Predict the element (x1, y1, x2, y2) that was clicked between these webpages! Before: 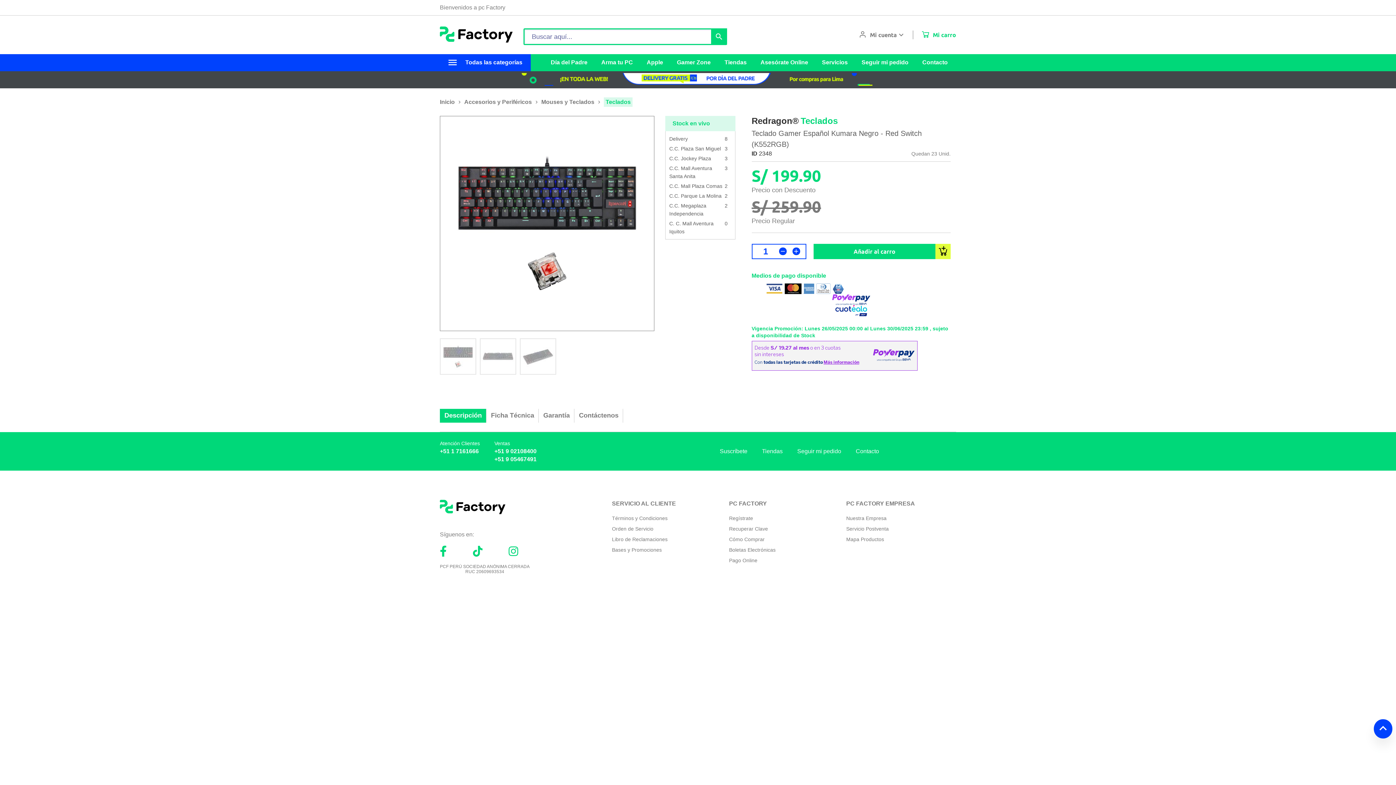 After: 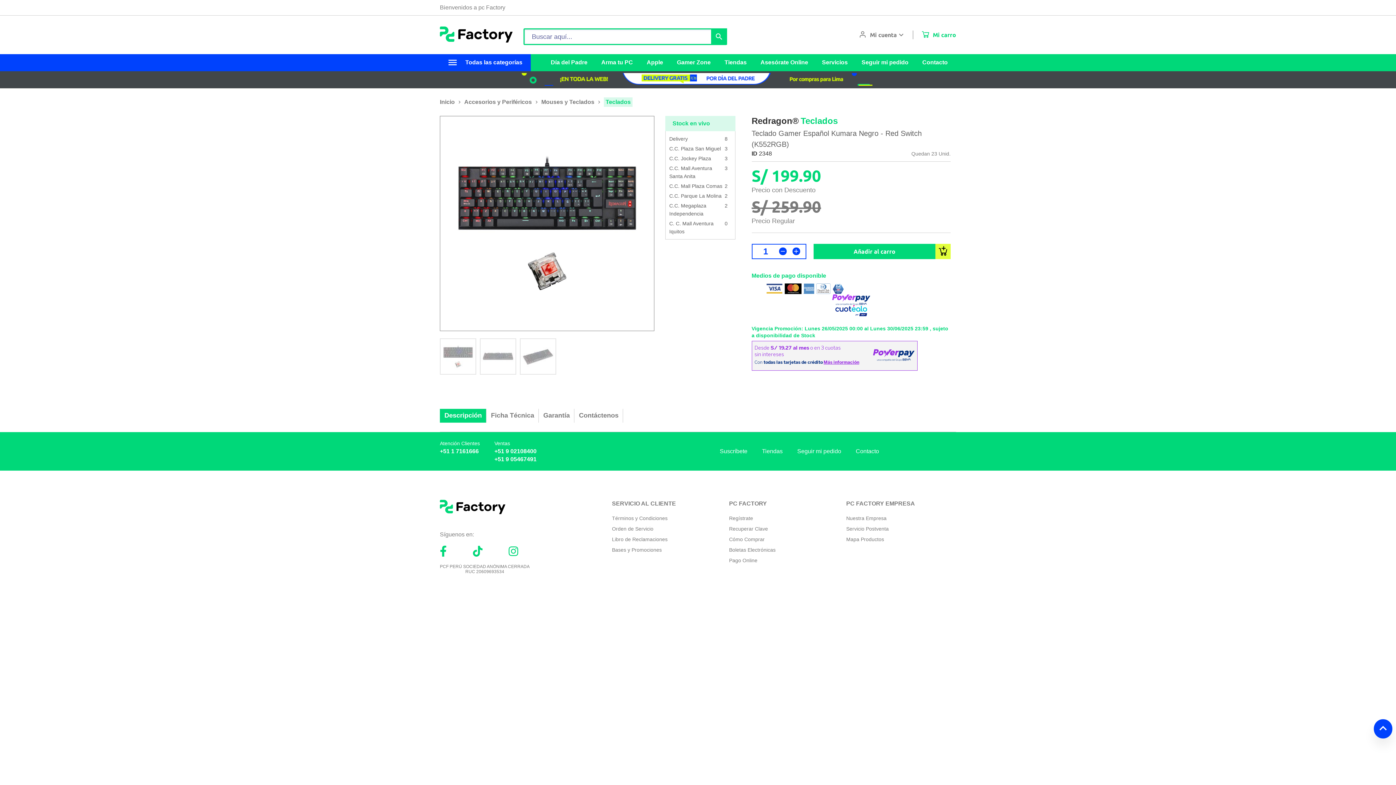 Action: bbox: (508, 546, 529, 556)